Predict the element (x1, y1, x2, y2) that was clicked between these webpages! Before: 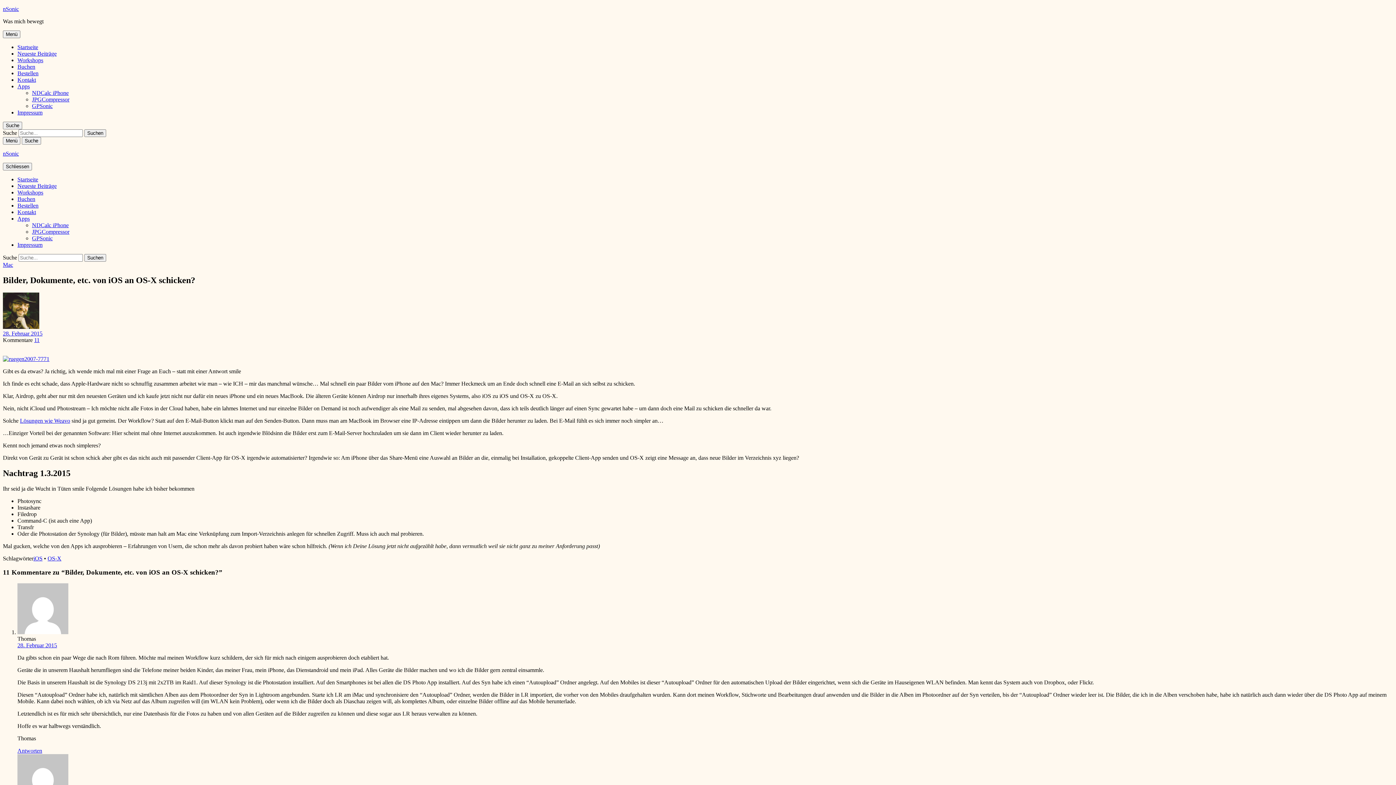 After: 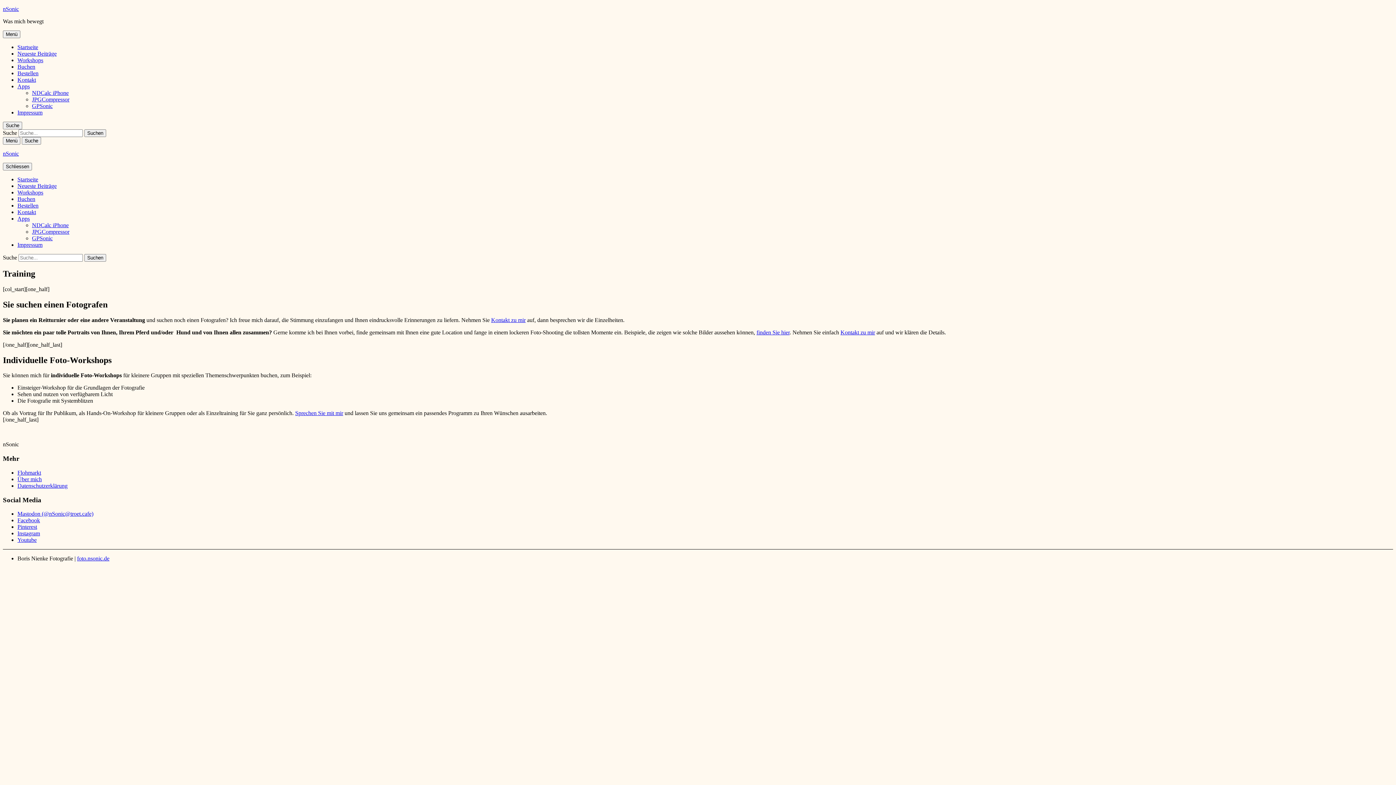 Action: bbox: (17, 196, 35, 202) label: Buchen